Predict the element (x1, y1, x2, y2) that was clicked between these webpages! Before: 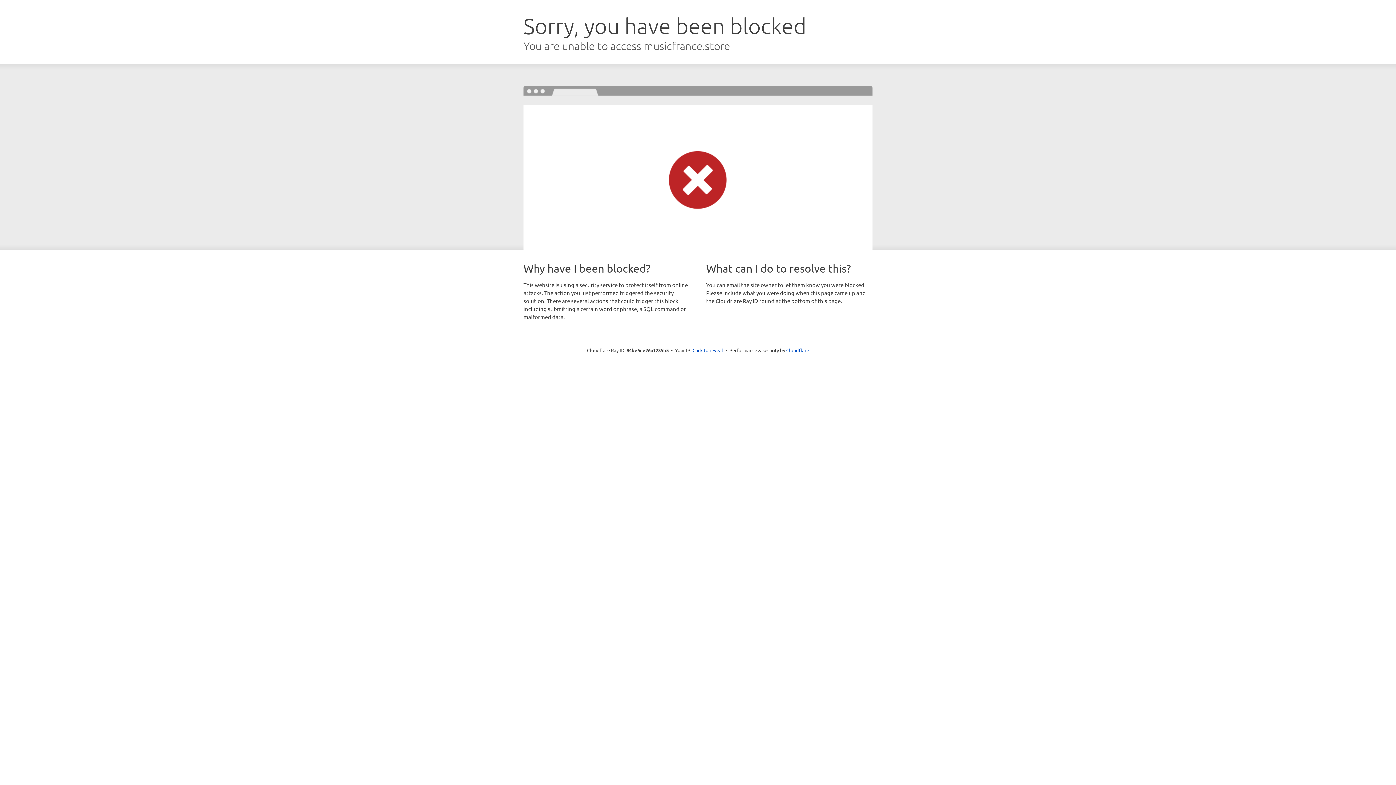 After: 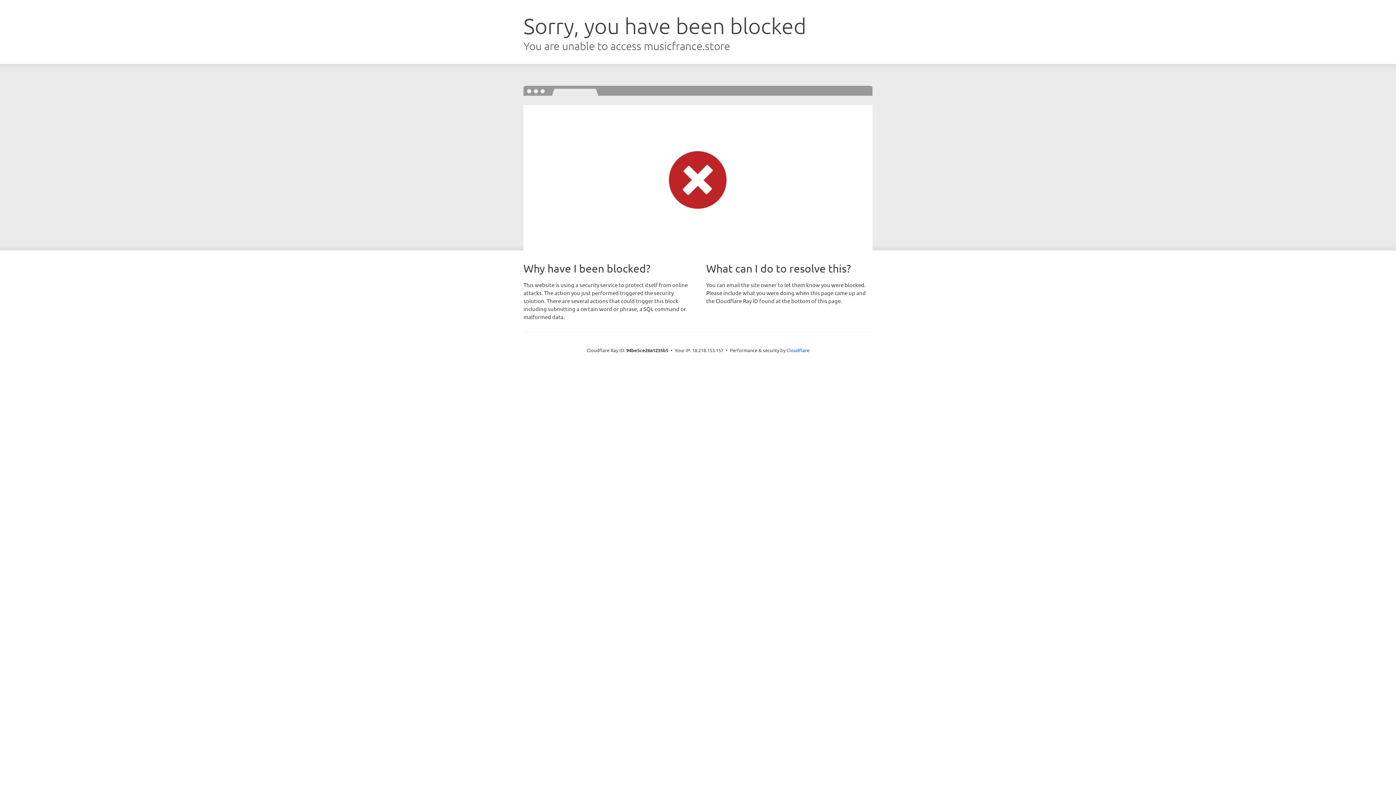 Action: bbox: (692, 346, 723, 353) label: Click to reveal